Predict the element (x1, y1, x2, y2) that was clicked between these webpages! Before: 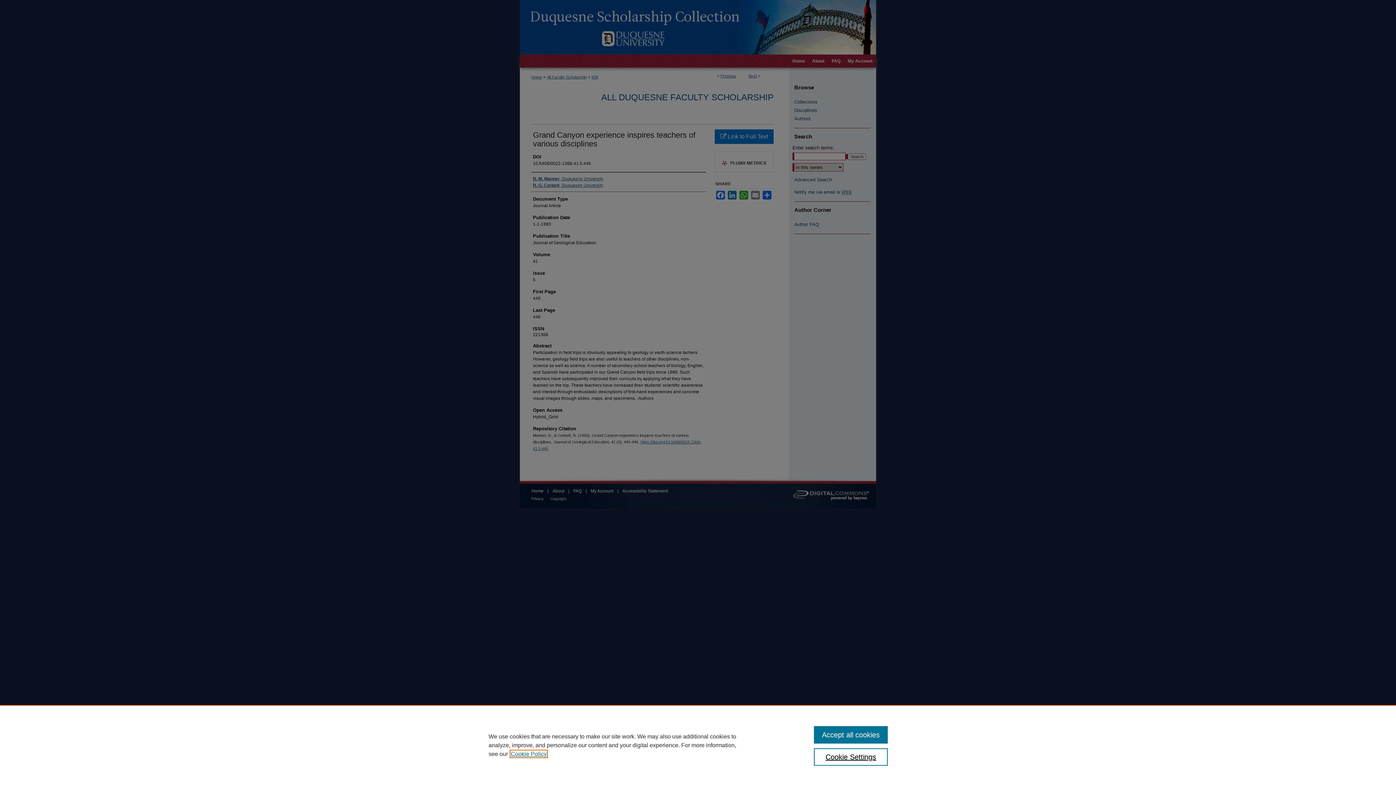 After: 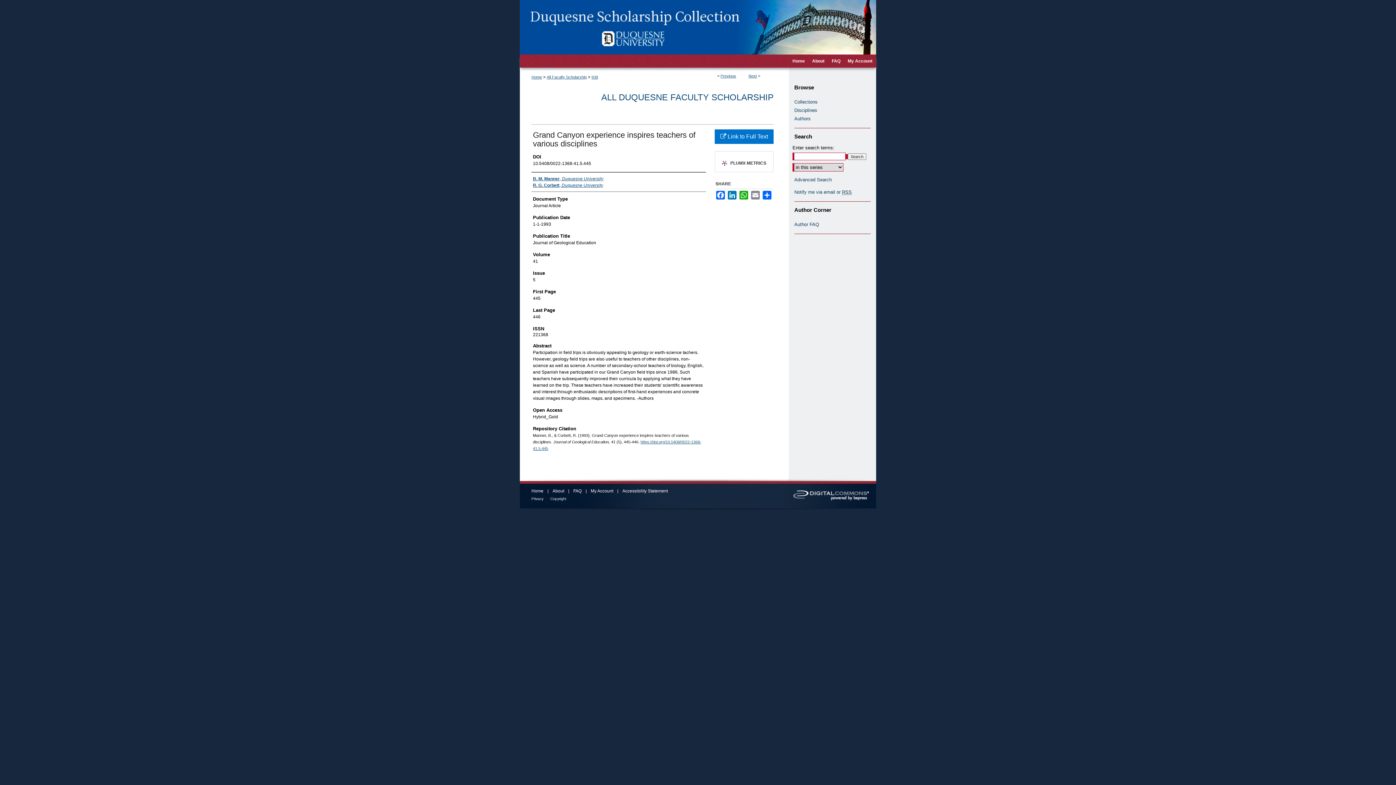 Action: bbox: (814, 726, 887, 744) label: Accept all cookies